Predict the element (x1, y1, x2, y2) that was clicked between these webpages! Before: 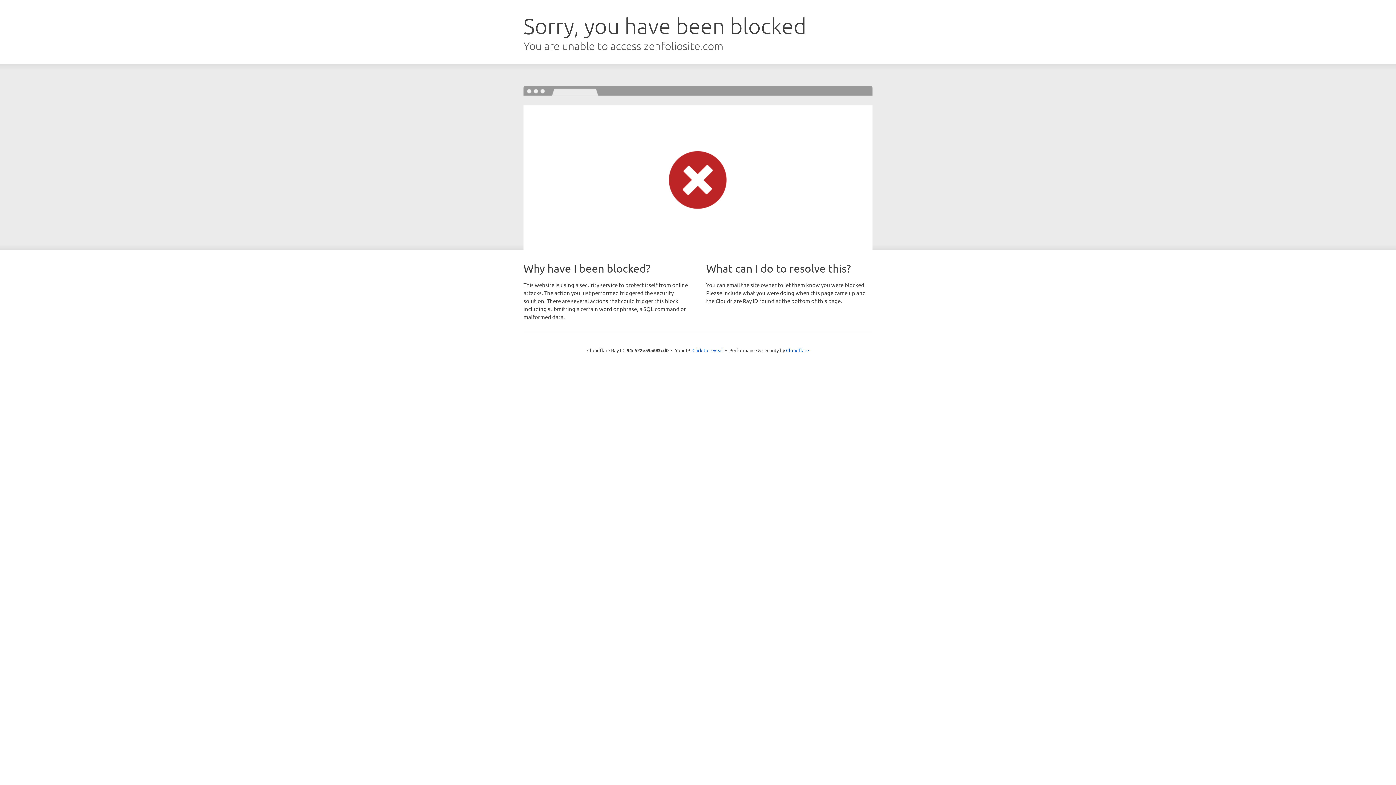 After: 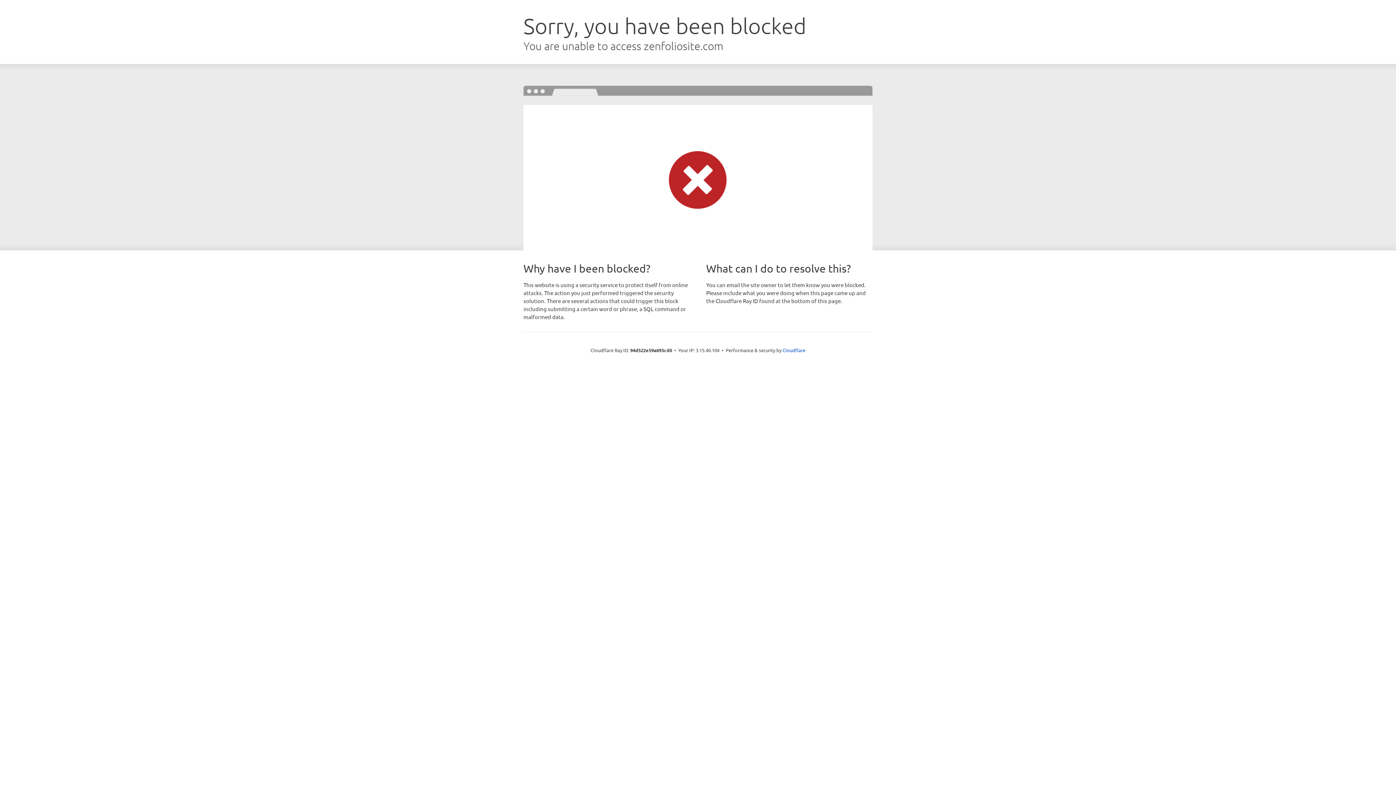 Action: label: Click to reveal bbox: (692, 346, 723, 353)